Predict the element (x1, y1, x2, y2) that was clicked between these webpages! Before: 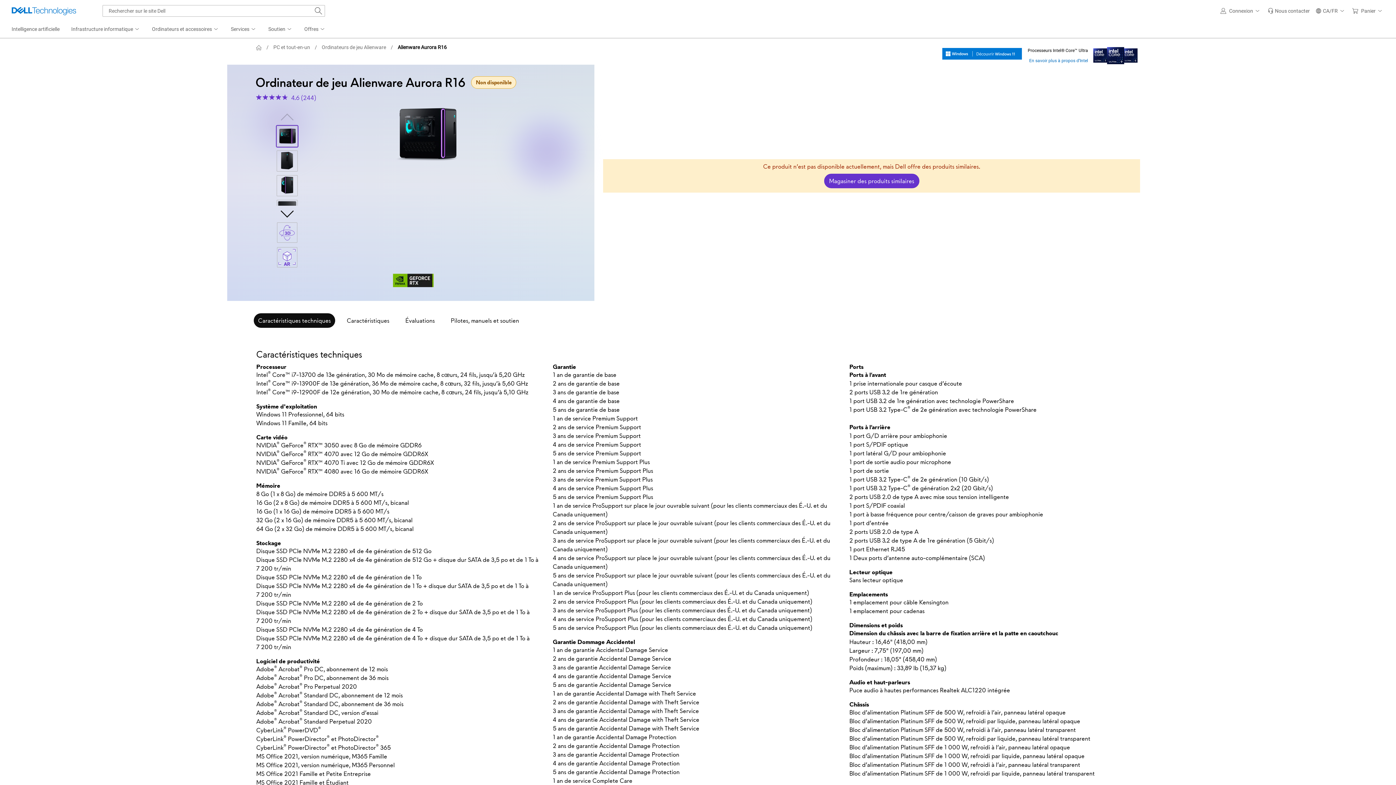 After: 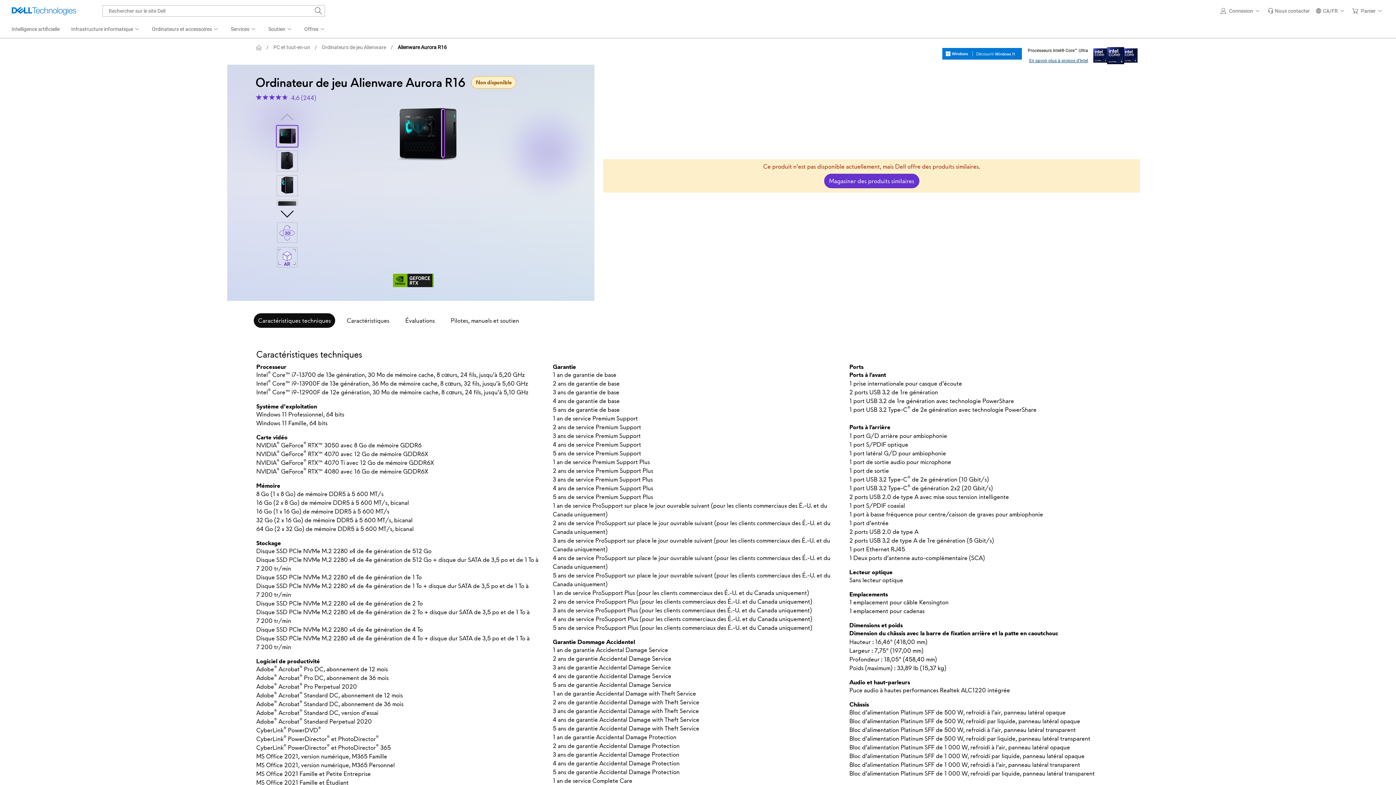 Action: bbox: (1028, 56, 1088, 64) label: En savoir plus à propos d’Intel